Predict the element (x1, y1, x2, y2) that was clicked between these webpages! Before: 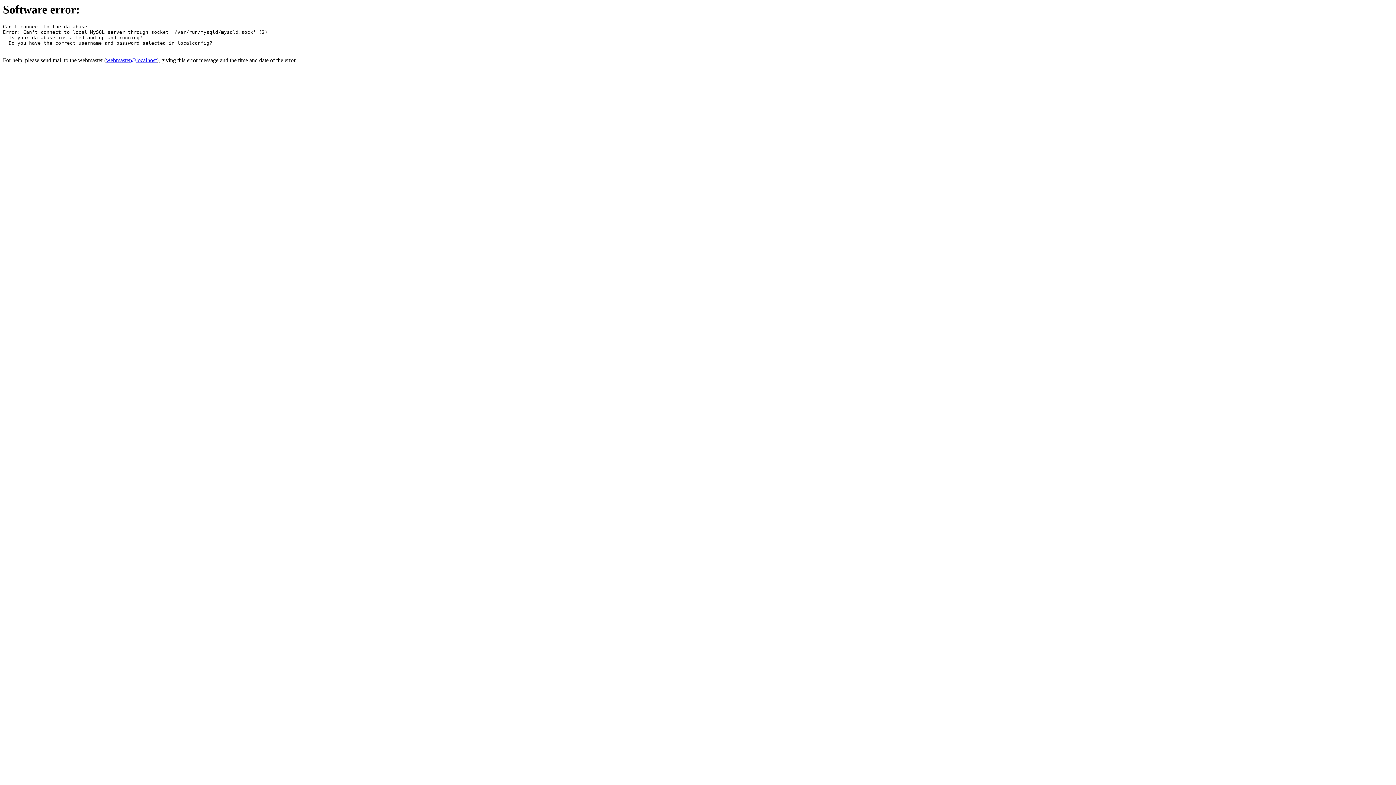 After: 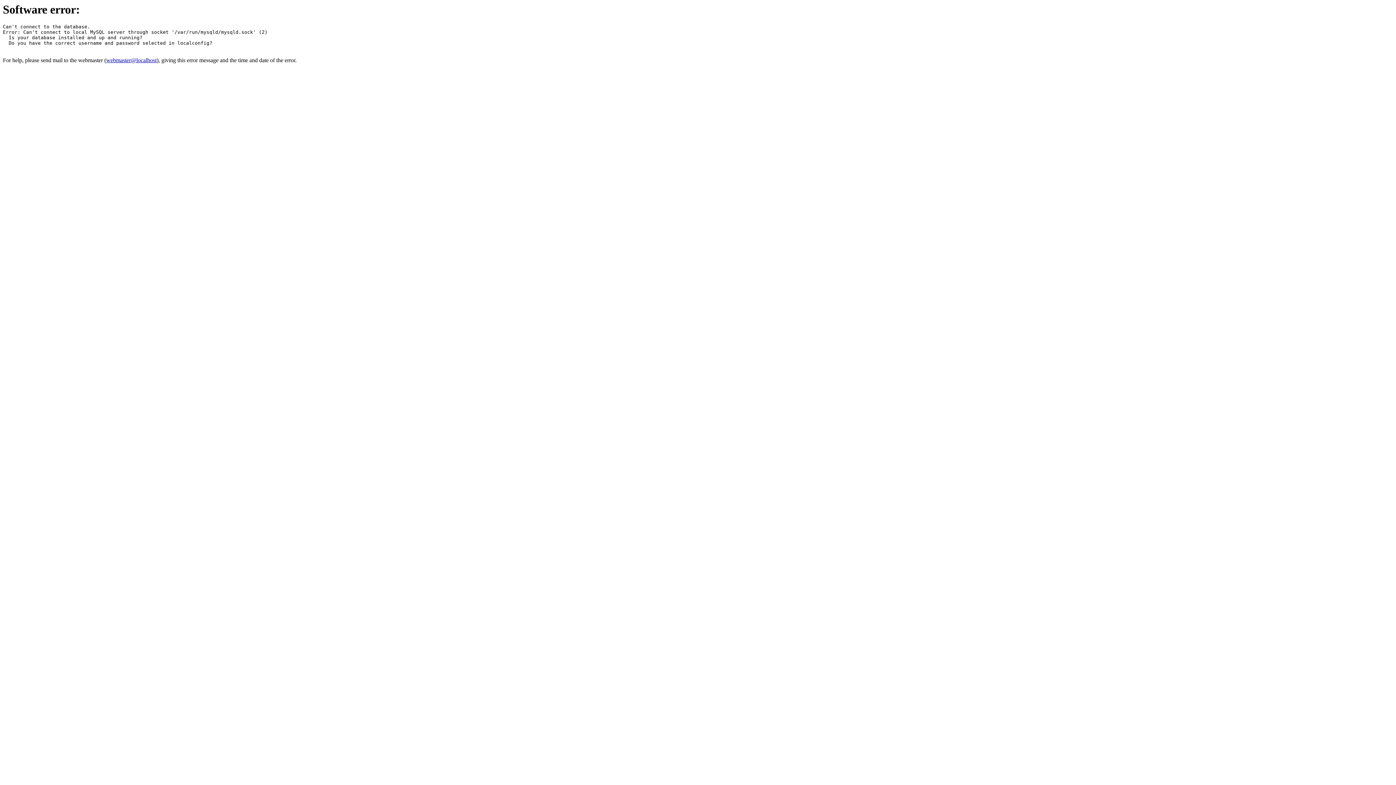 Action: bbox: (106, 57, 156, 63) label: webmaster@localhost